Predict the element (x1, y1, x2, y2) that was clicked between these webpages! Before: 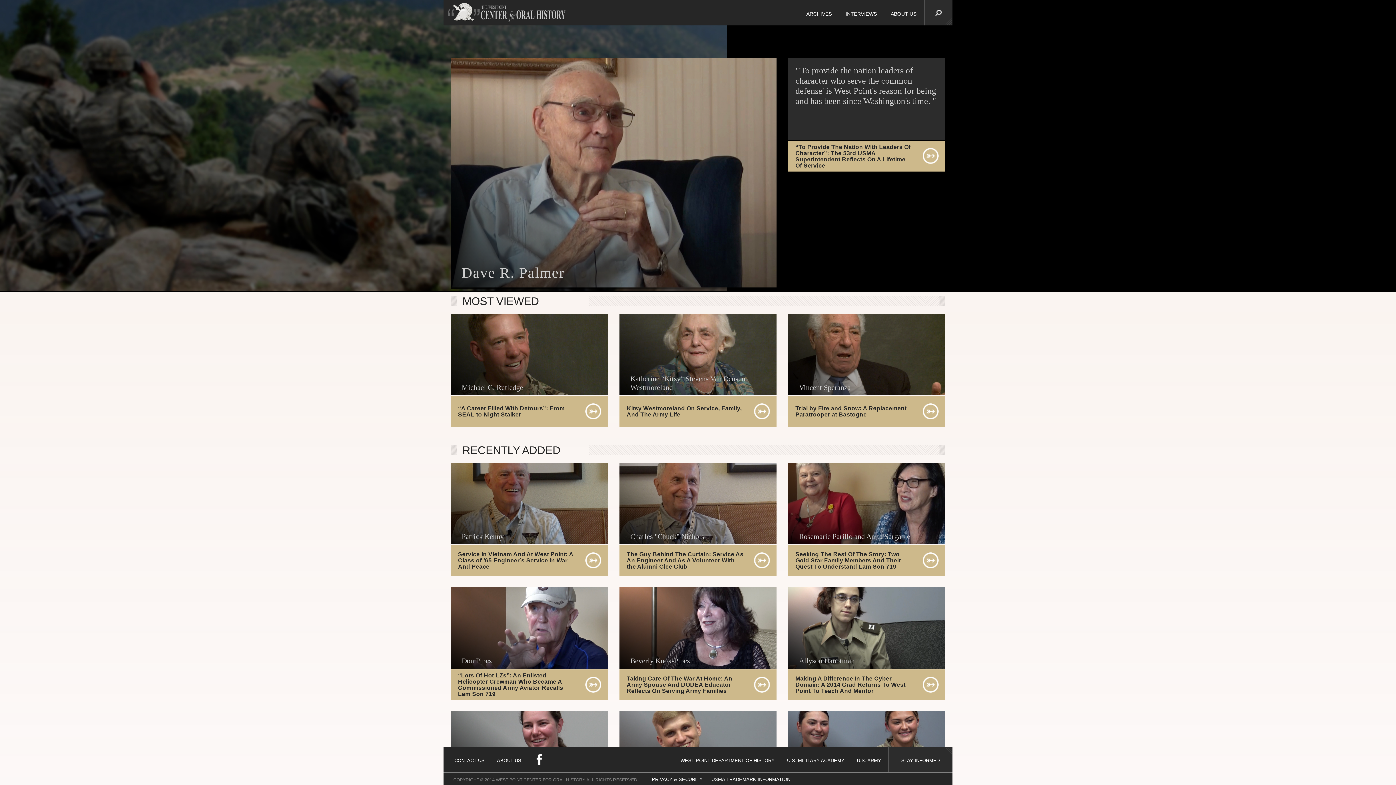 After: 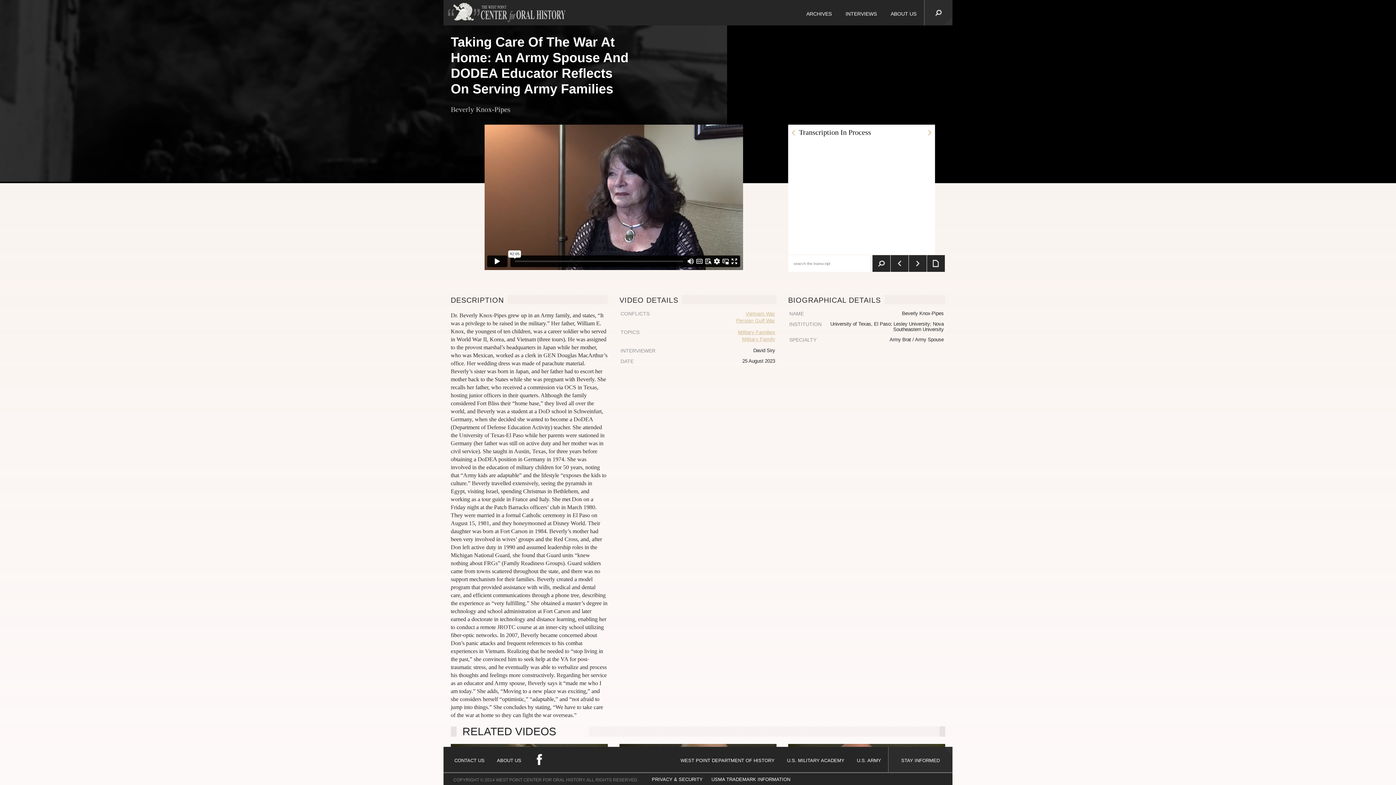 Action: bbox: (619, 587, 776, 700) label: Beverly Knox-Pipes
Taking Care Of The War At Home: An Army Spouse And DODEA Educator Reflects On Serving Army Families